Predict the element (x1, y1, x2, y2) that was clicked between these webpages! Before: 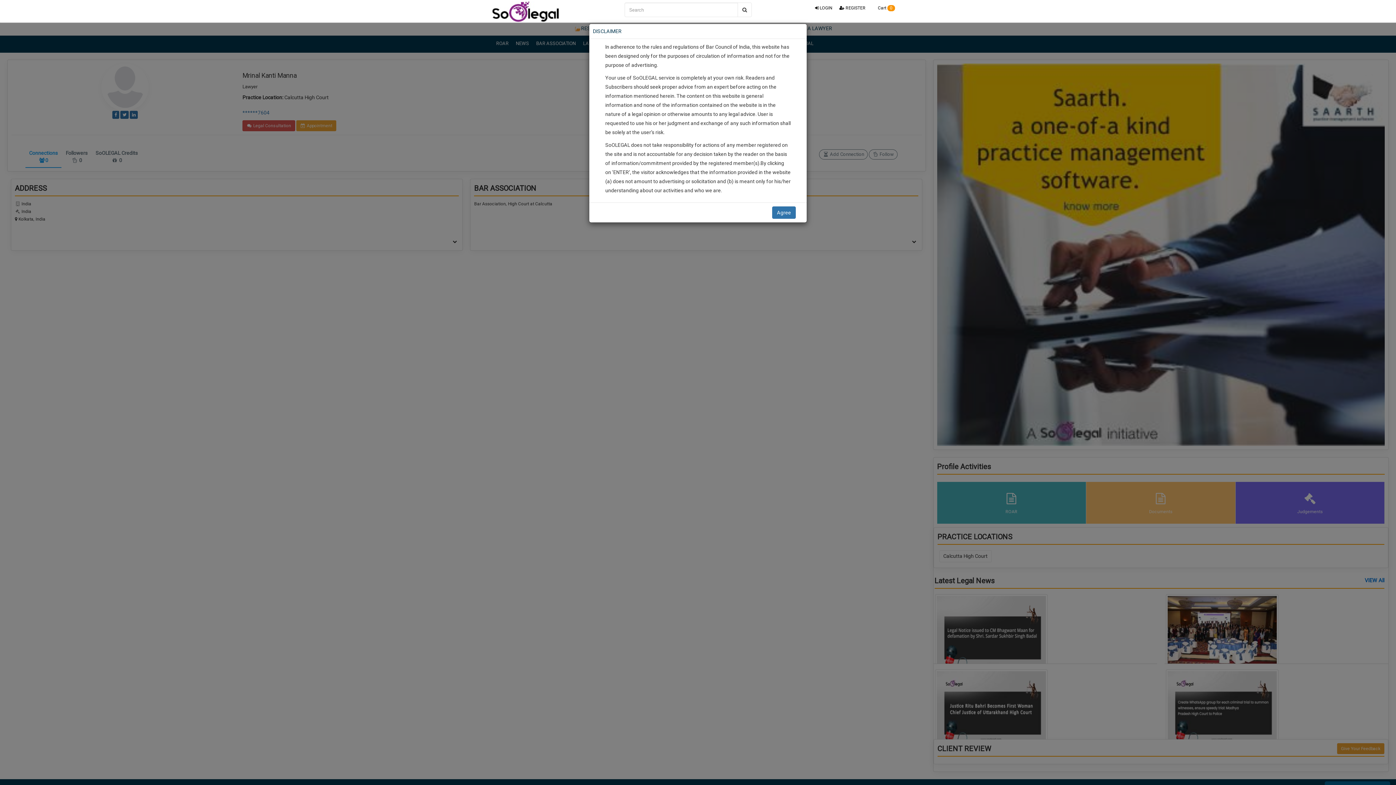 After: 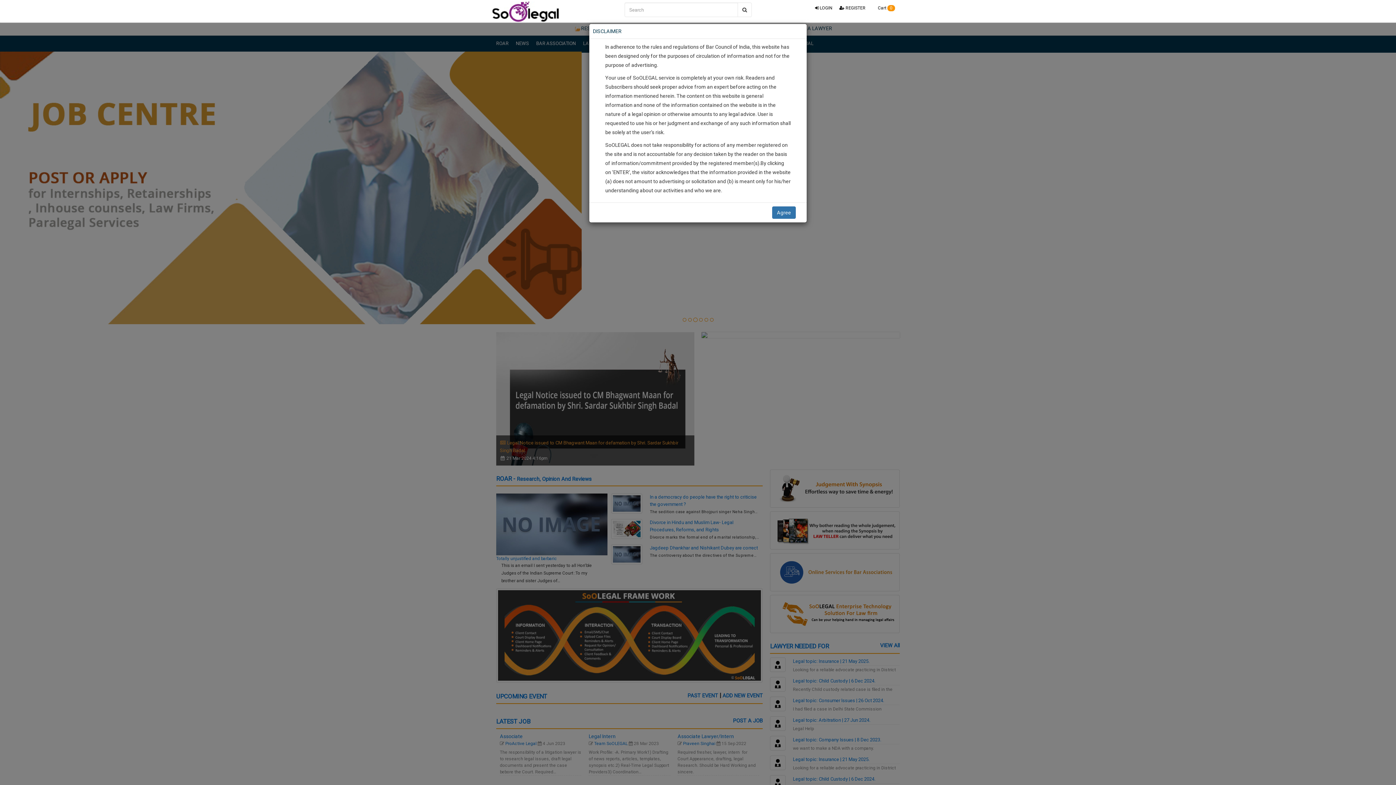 Action: bbox: (489, 0, 557, 16)